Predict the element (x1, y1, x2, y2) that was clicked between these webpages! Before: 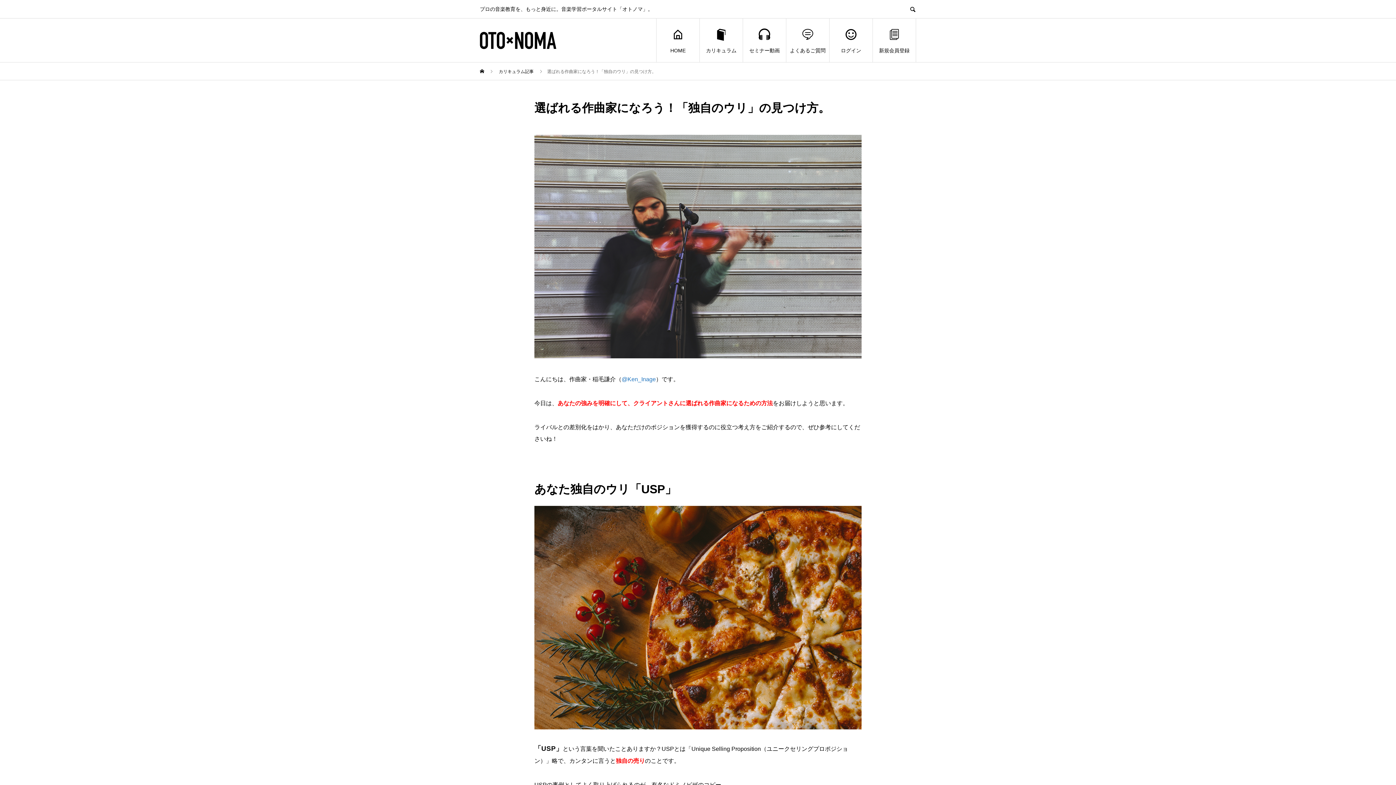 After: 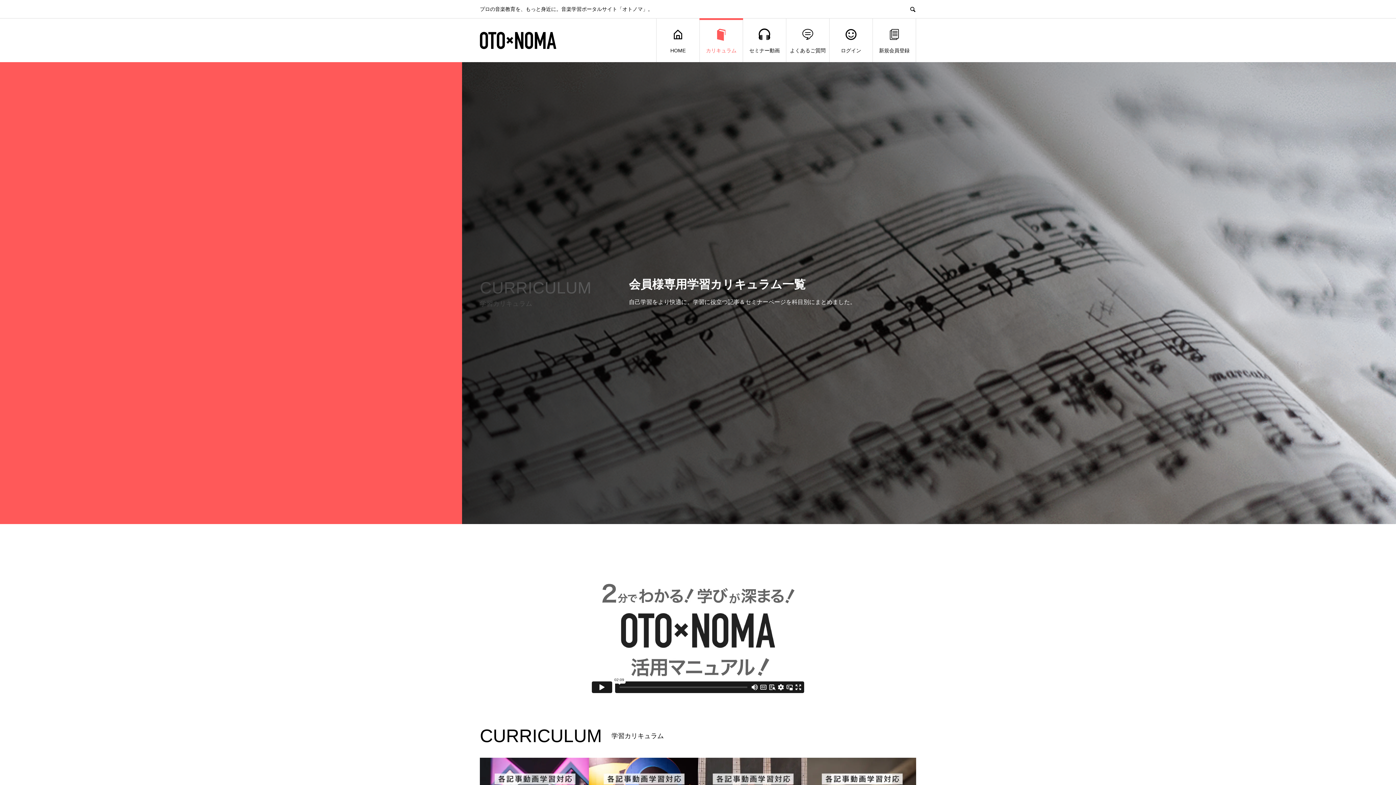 Action: bbox: (700, 18, 742, 62) label: カリキュラム